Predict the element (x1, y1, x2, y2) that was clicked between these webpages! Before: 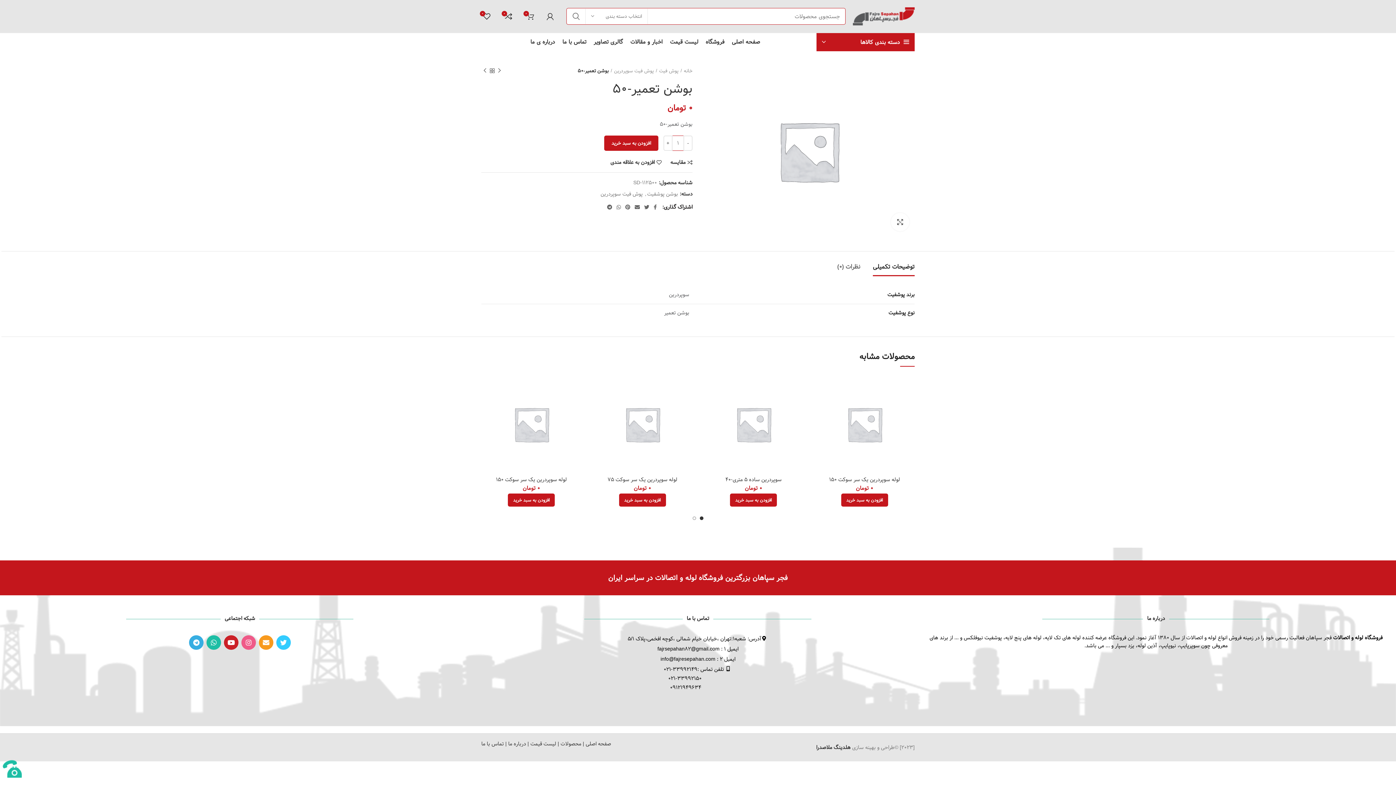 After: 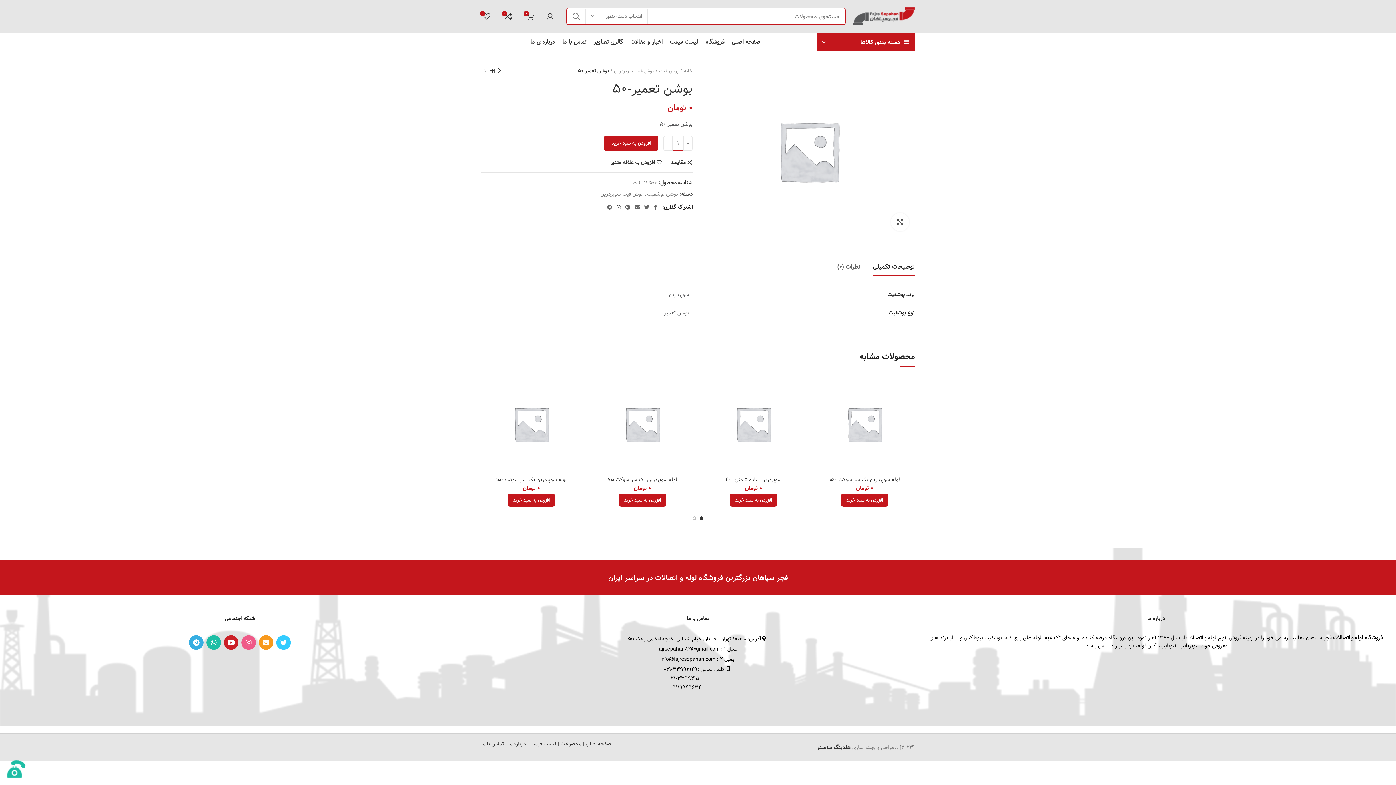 Action: bbox: (614, 202, 623, 212)